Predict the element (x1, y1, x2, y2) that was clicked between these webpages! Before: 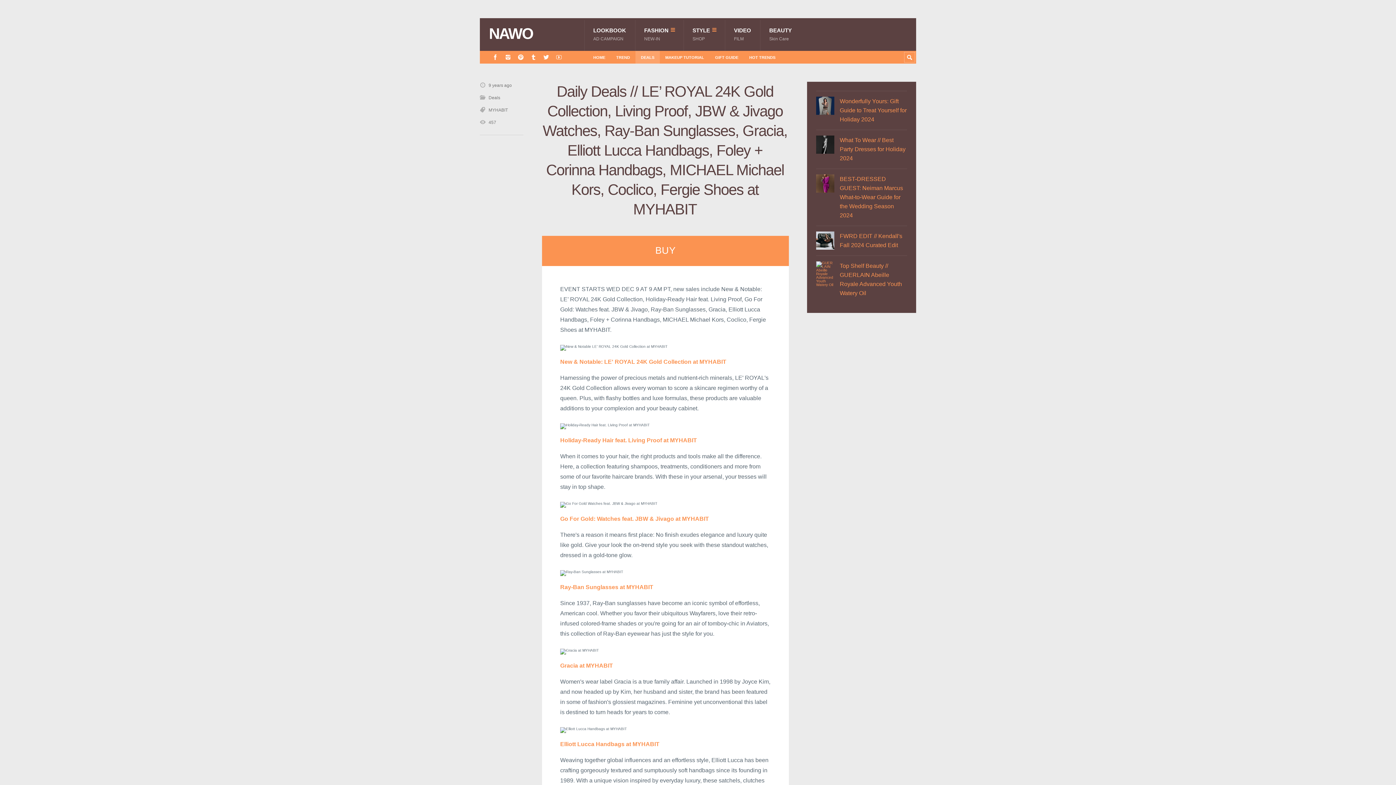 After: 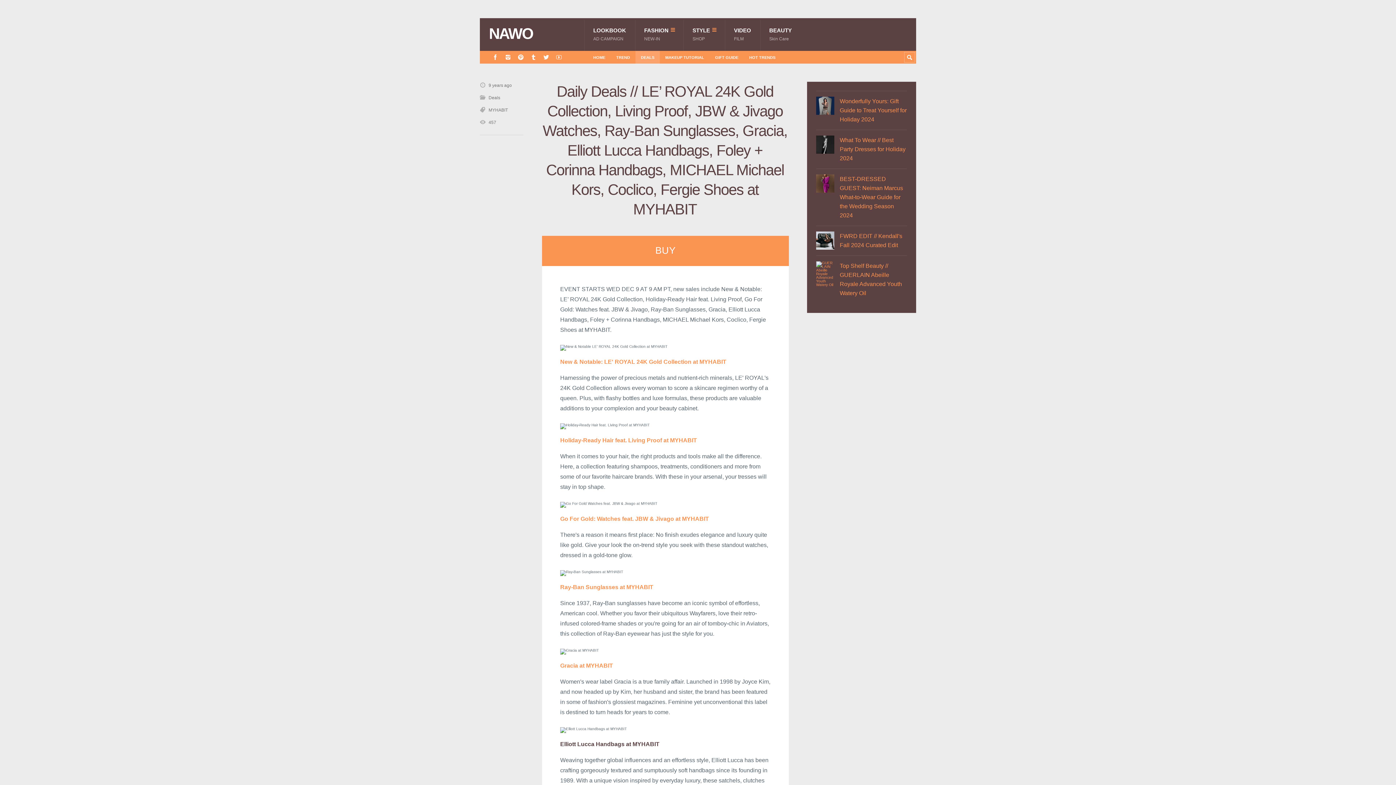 Action: label: Elliott Lucca Handbags at MYHABIT bbox: (560, 741, 659, 747)